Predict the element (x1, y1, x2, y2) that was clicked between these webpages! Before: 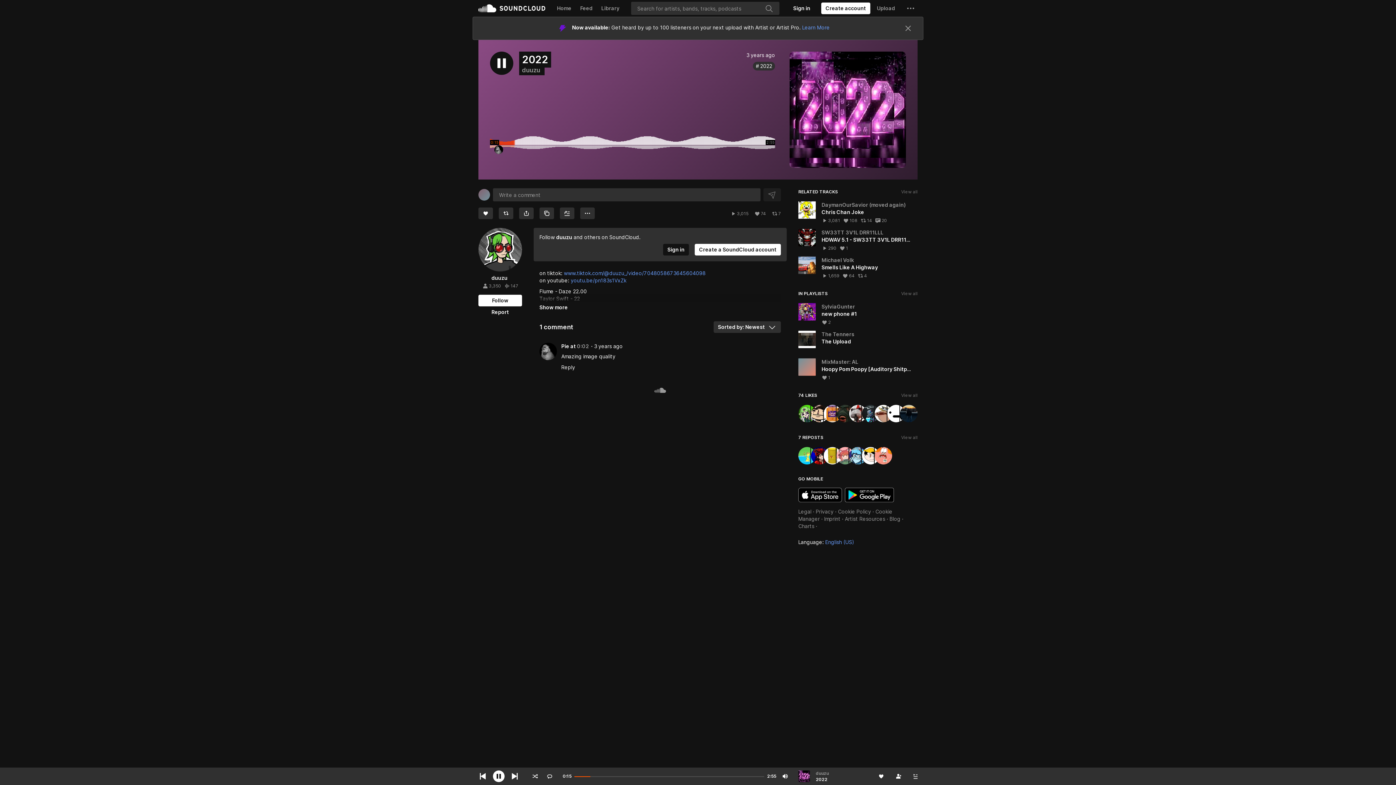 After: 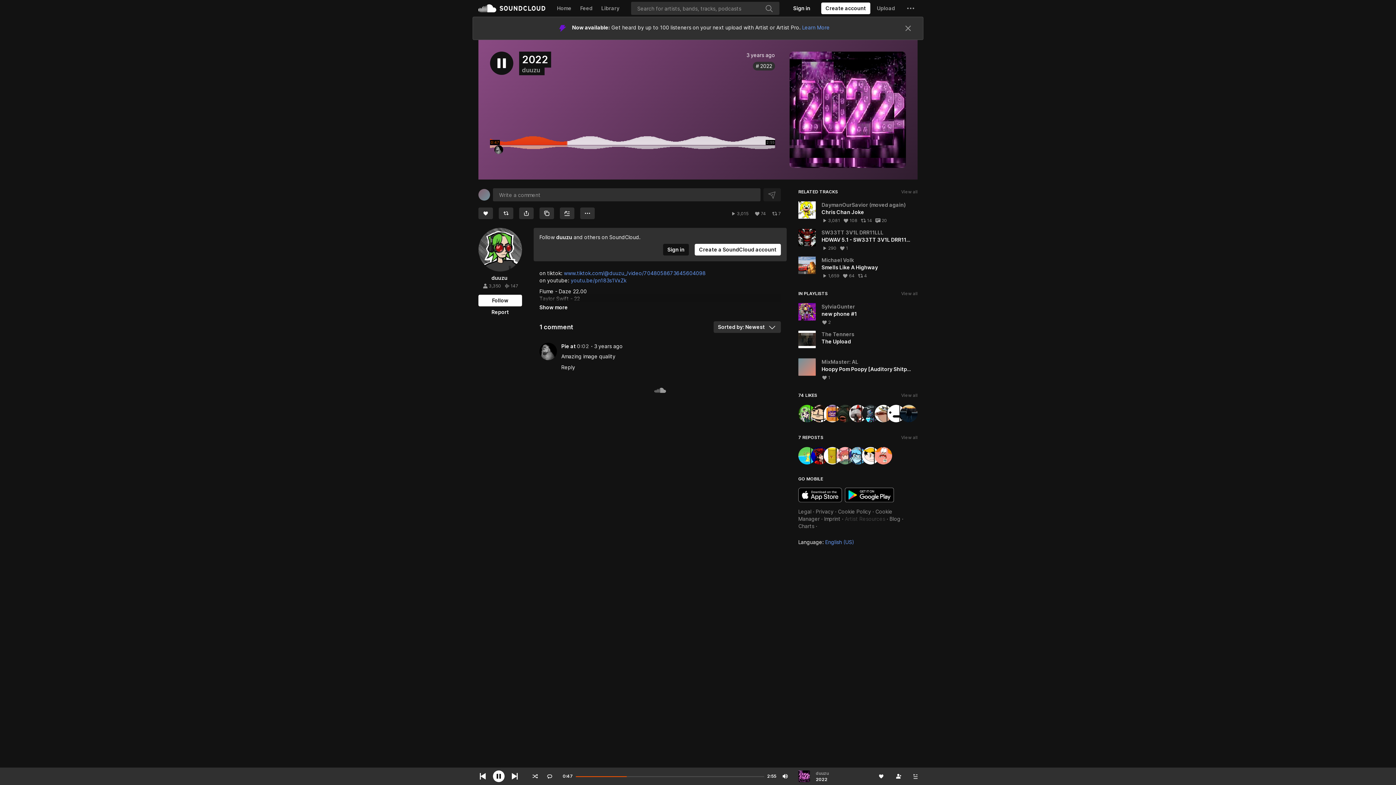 Action: label: Artist Resources bbox: (845, 172, 885, 178)